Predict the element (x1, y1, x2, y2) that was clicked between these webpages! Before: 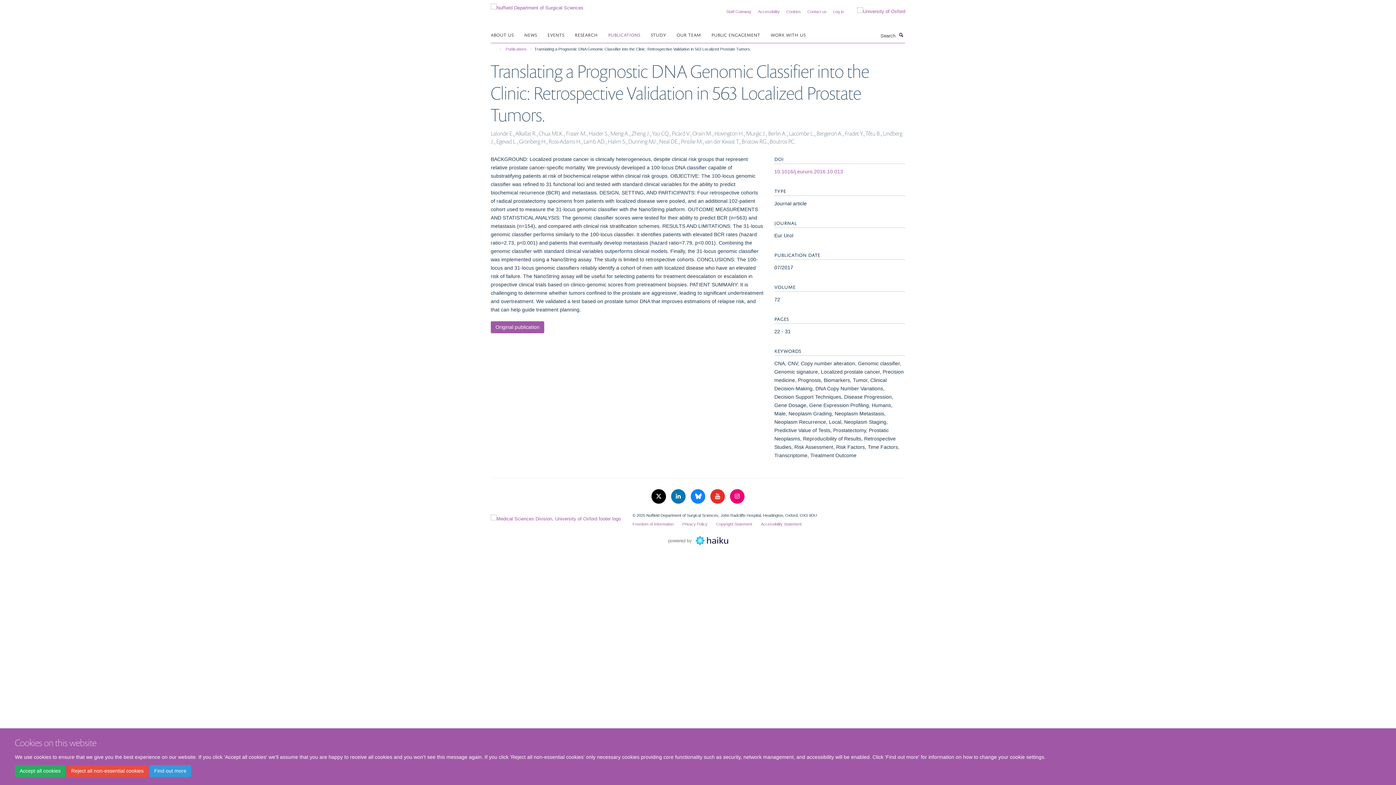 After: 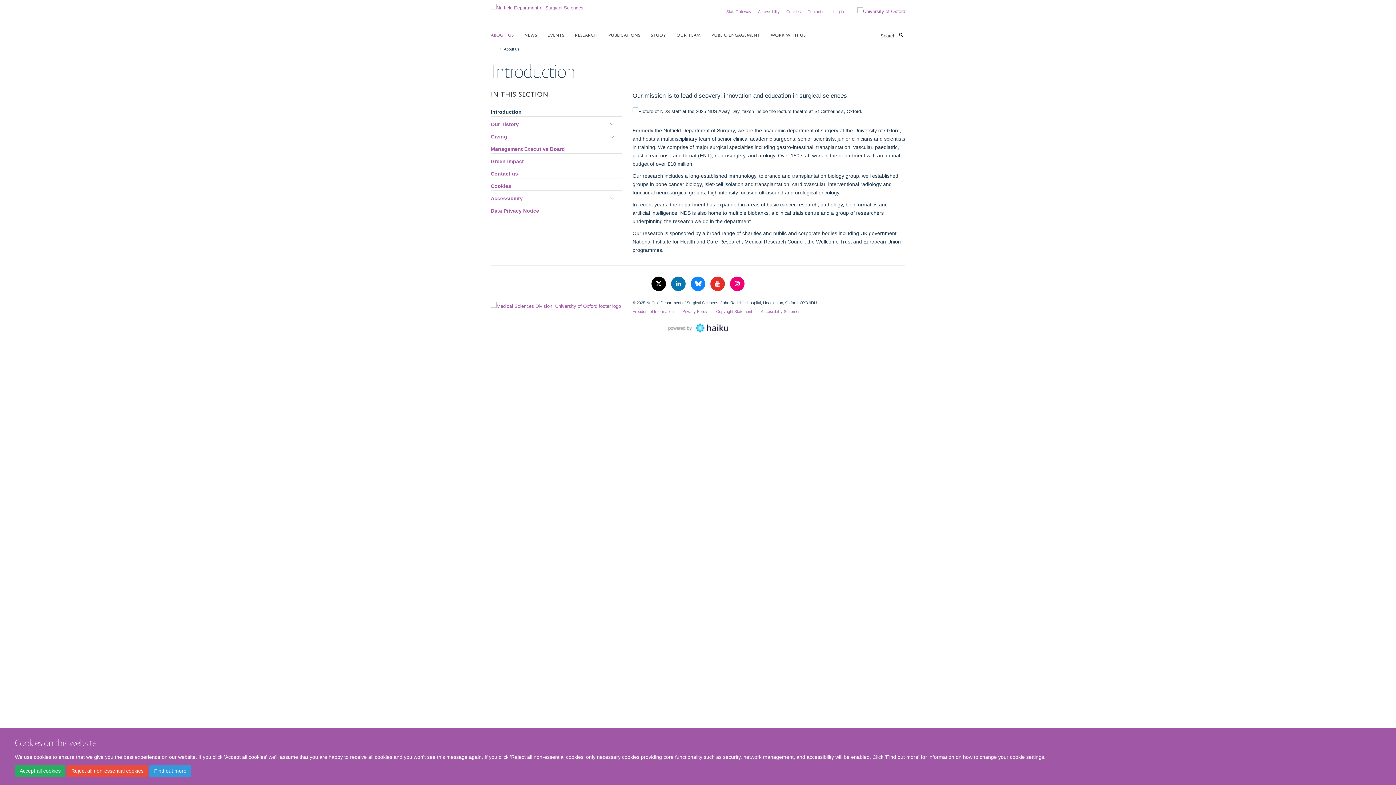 Action: label: ABOUT US bbox: (490, 29, 522, 40)